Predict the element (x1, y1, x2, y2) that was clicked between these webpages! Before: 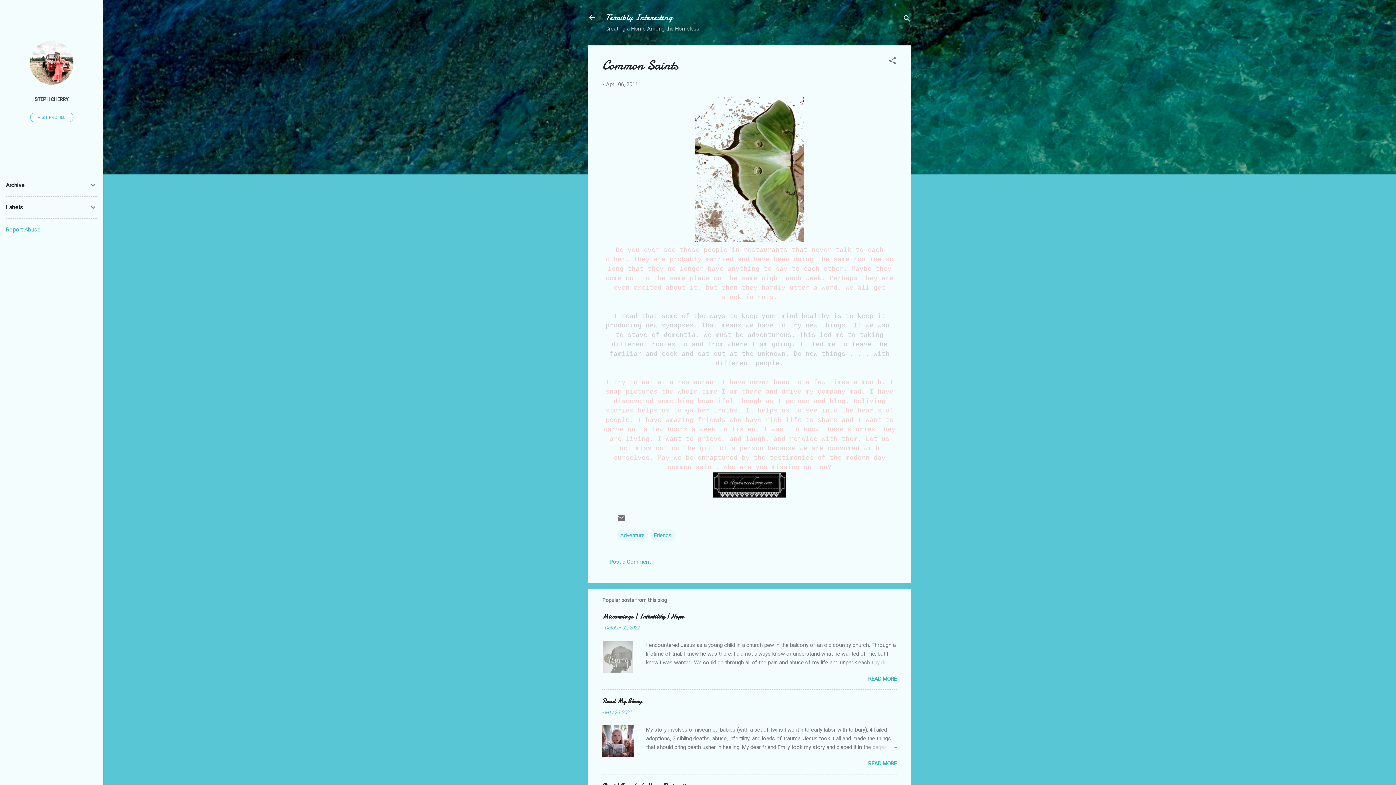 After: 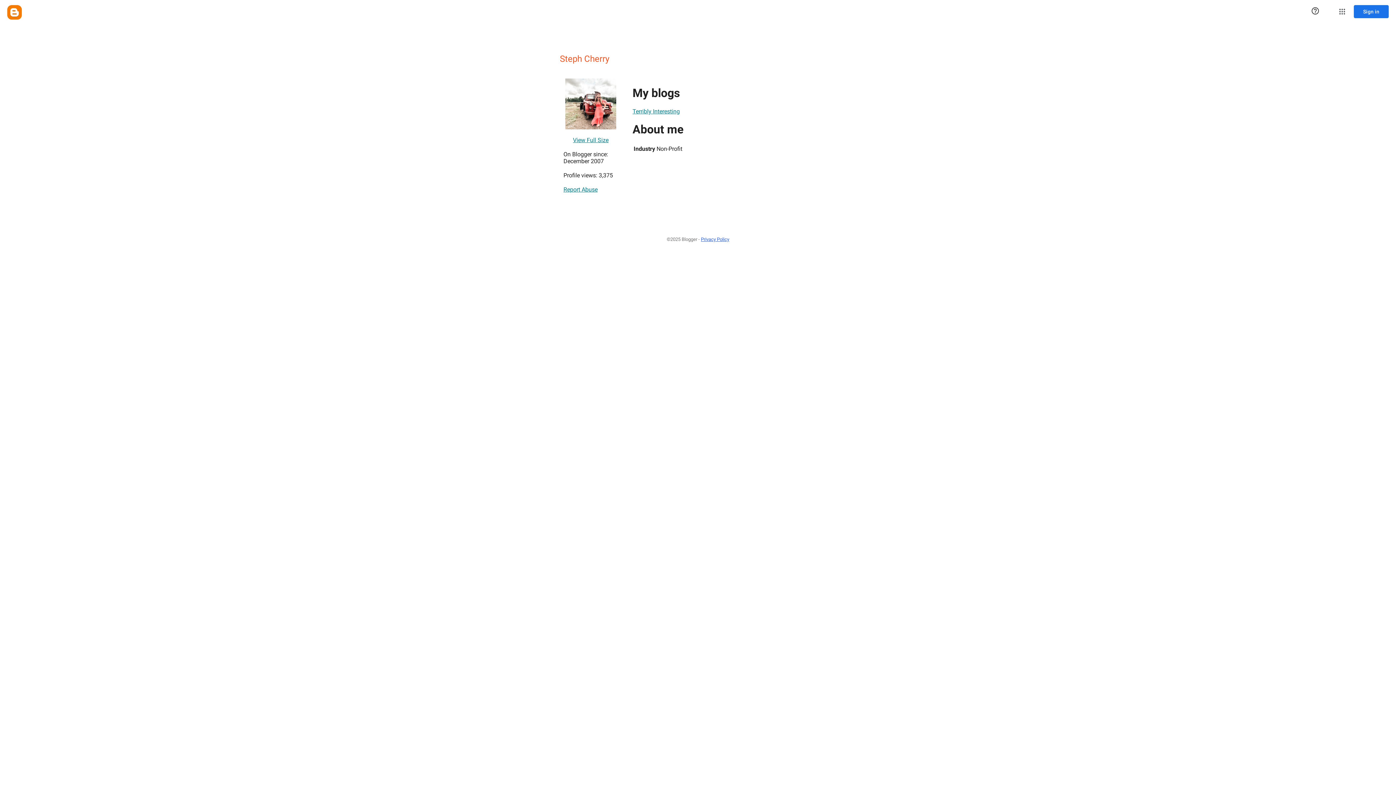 Action: label: VISIT PROFILE bbox: (30, 112, 73, 122)